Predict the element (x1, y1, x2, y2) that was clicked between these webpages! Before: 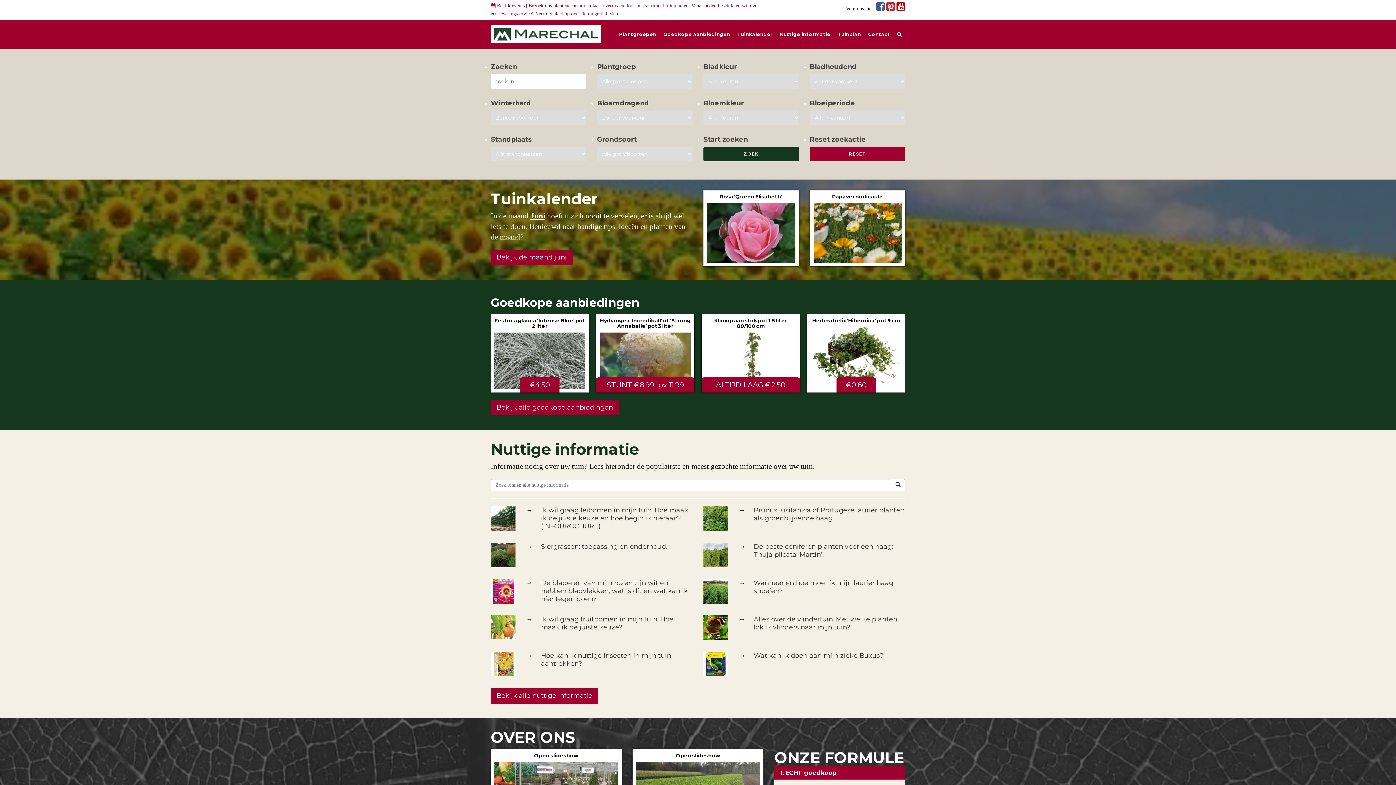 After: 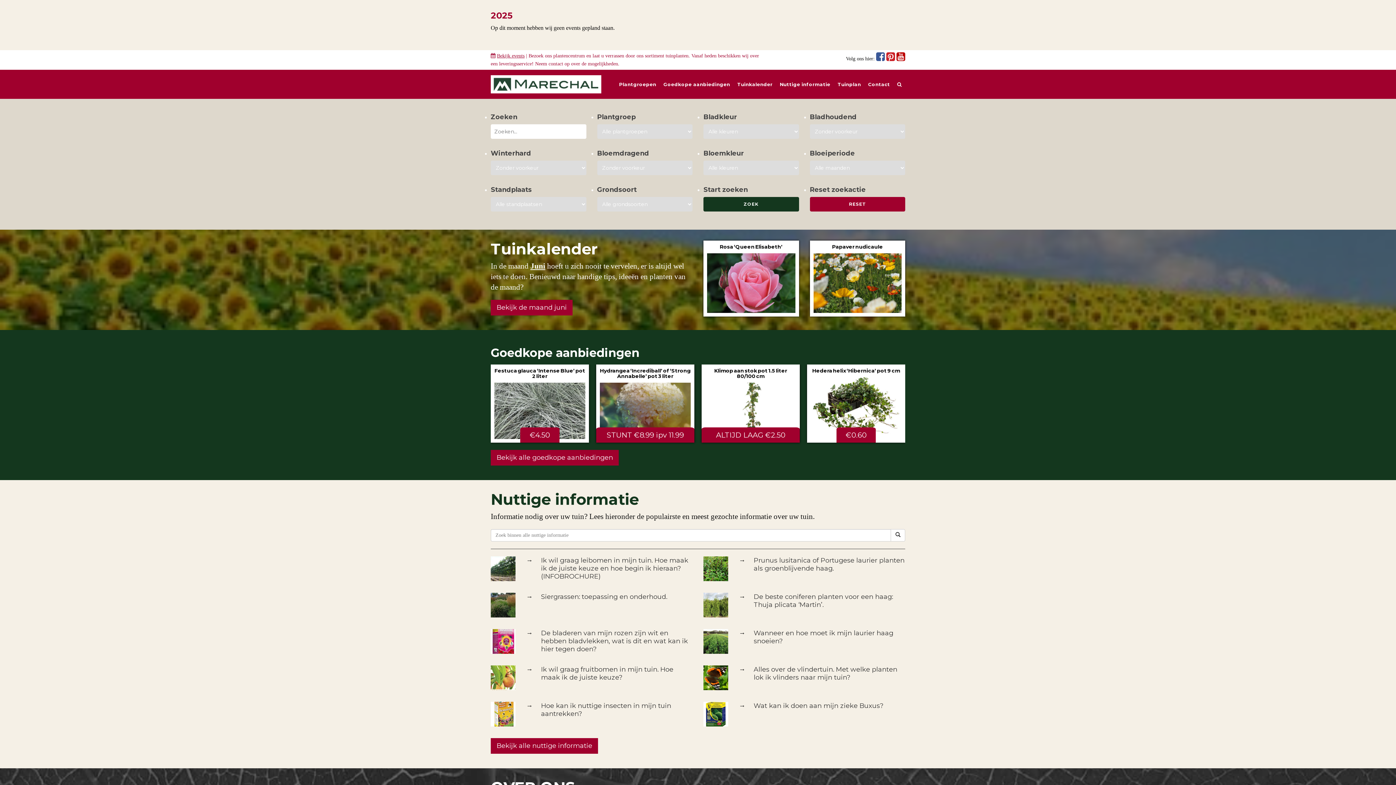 Action: bbox: (497, 2, 524, 8) label: Bekijk events